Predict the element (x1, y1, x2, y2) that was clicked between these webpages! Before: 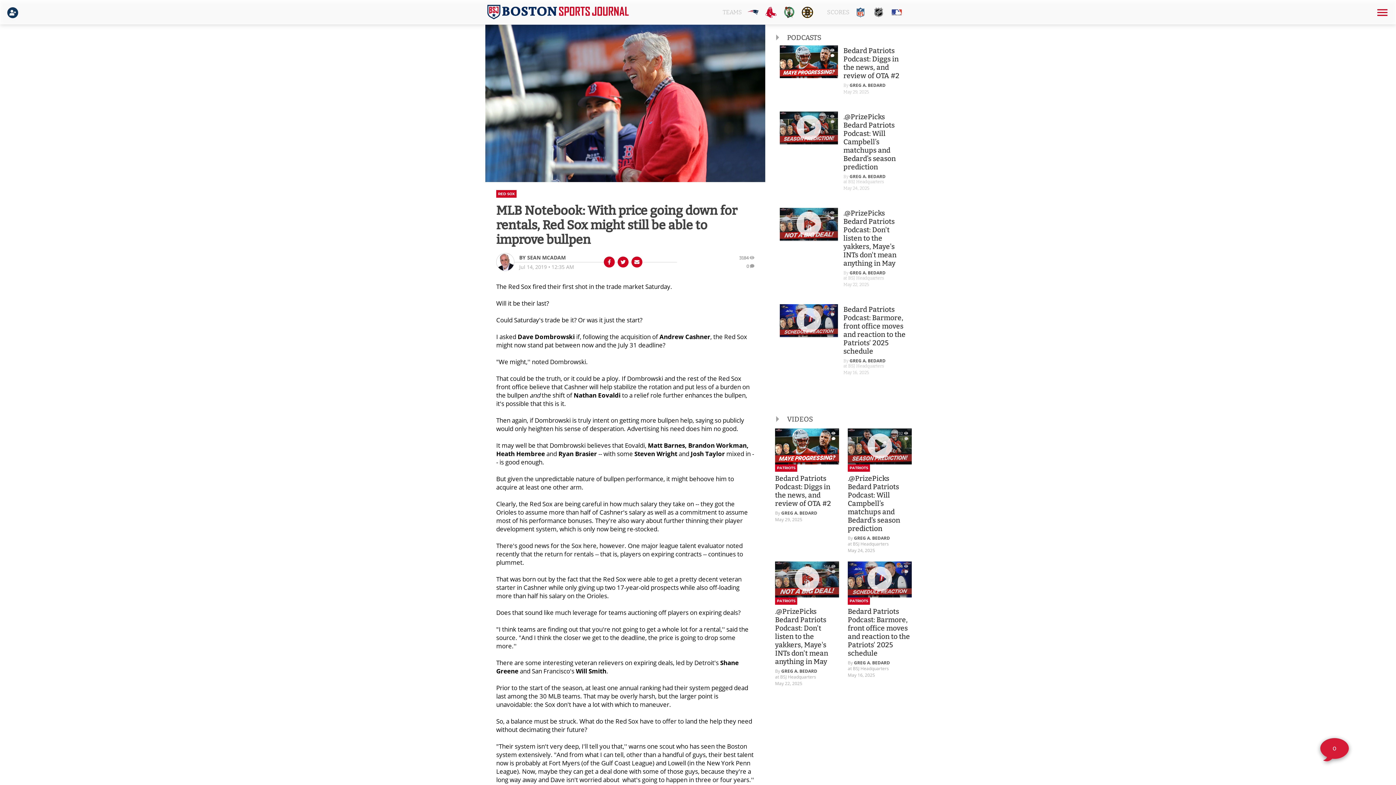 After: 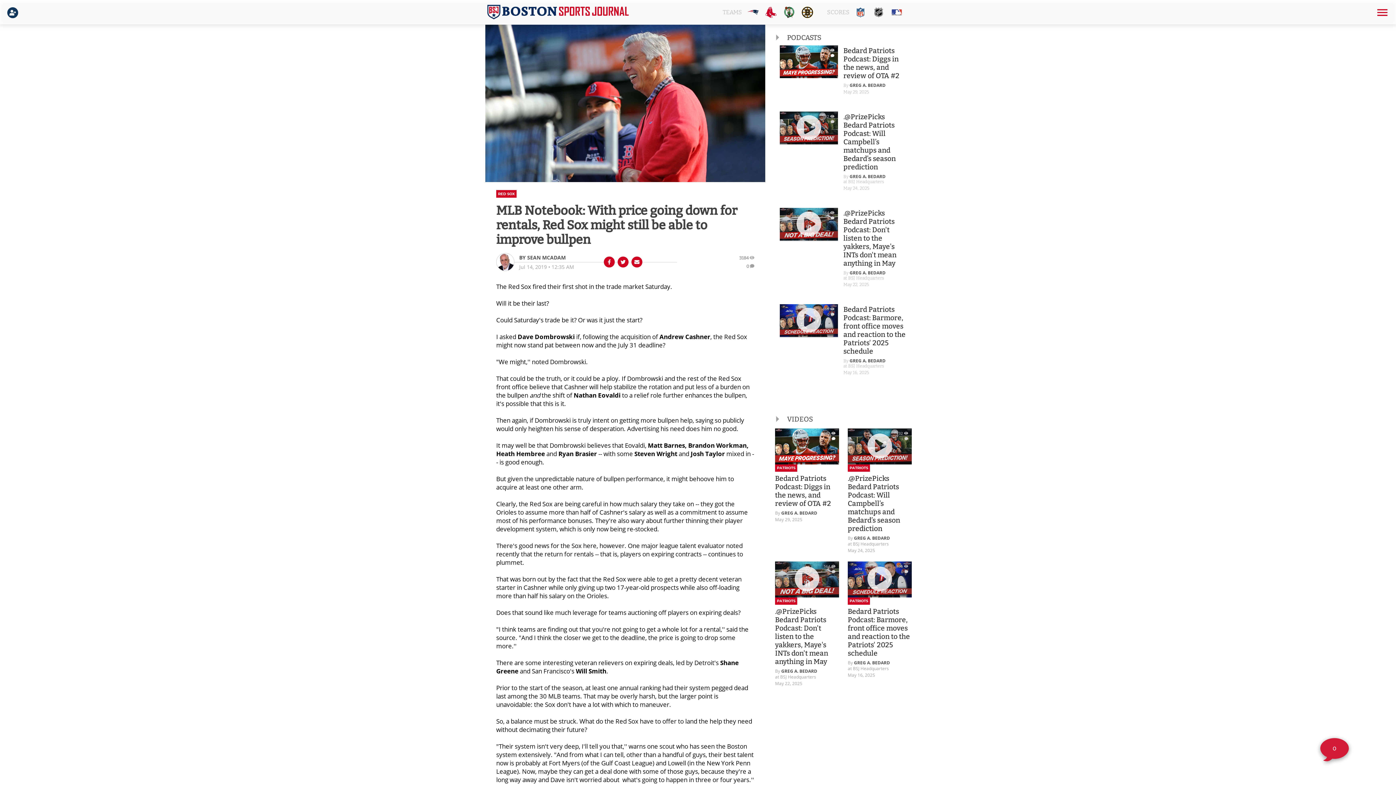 Action: bbox: (631, 256, 642, 267)